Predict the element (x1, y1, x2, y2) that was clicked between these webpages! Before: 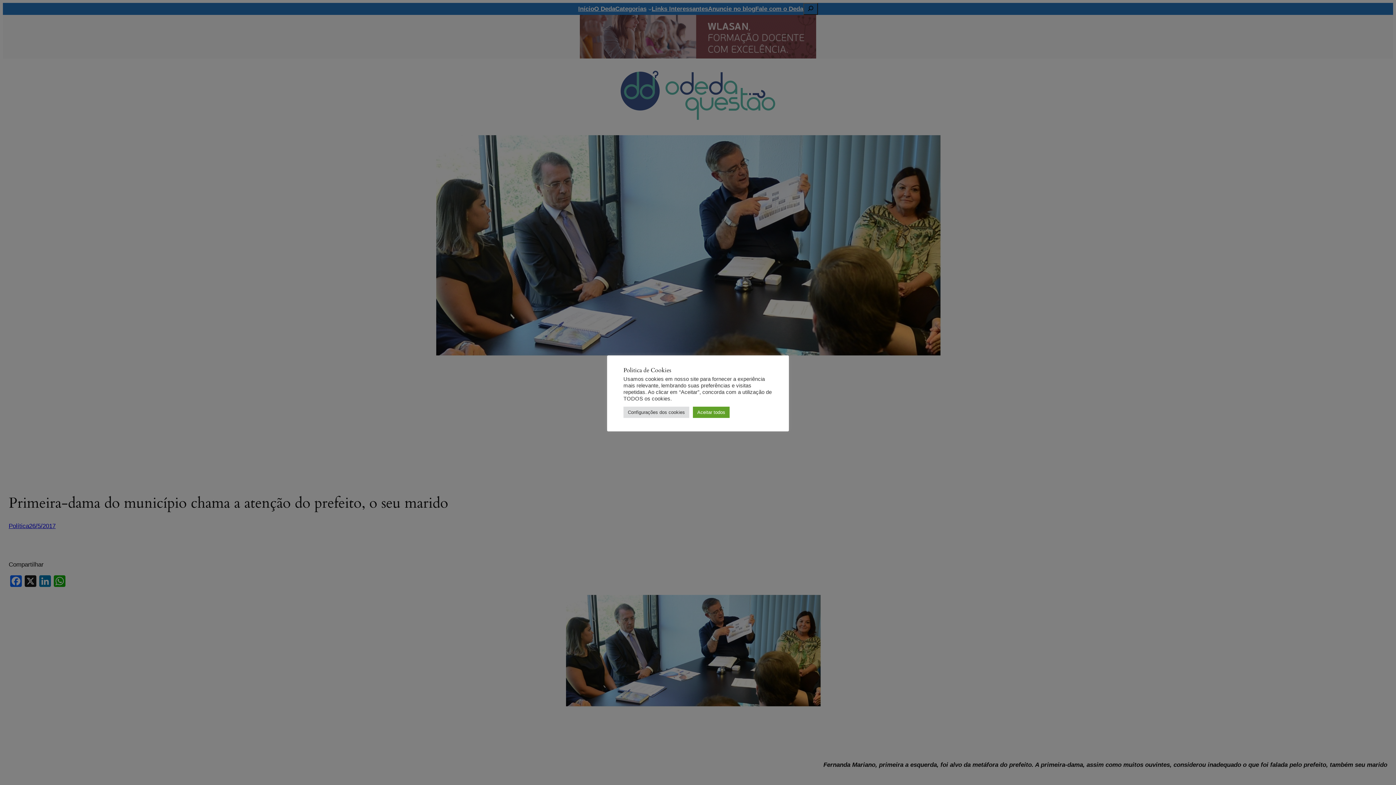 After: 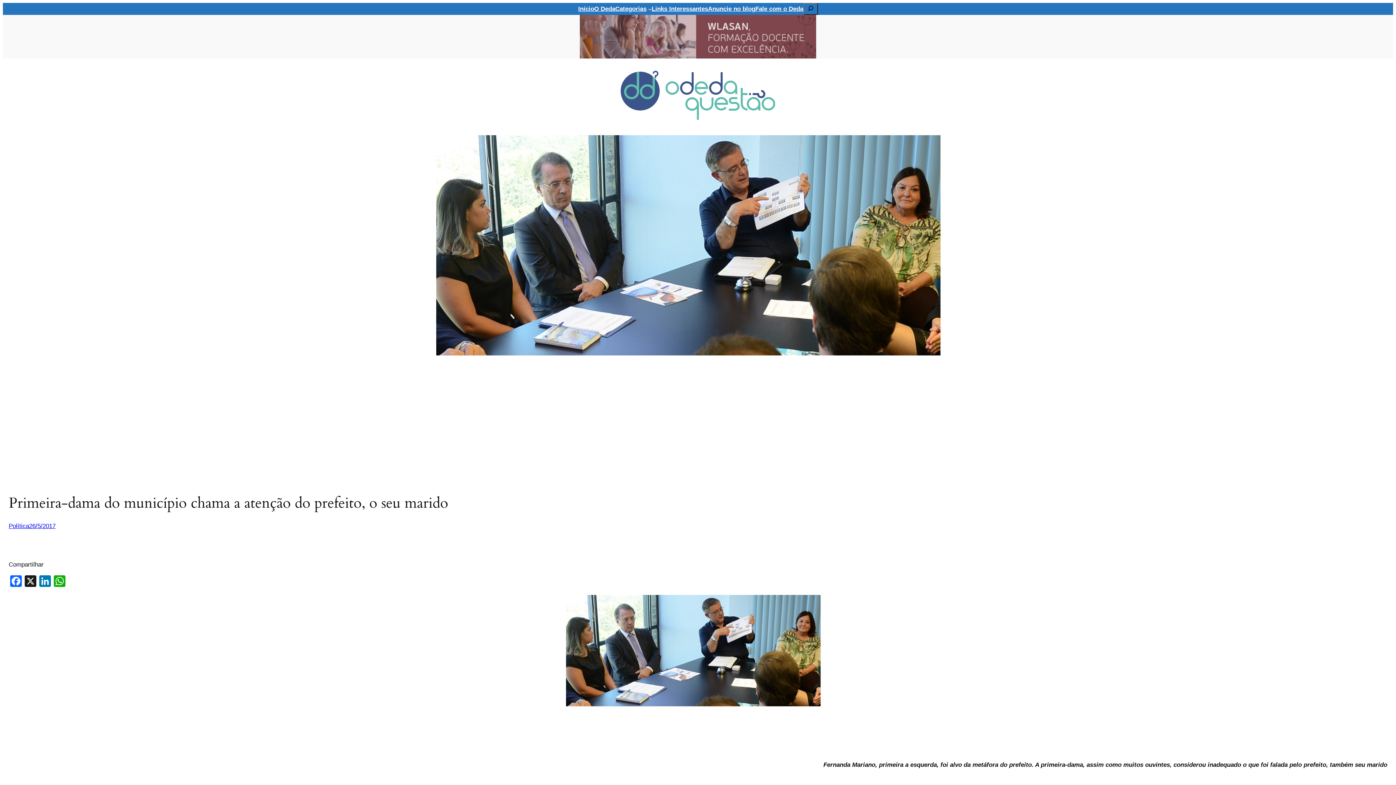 Action: label: Aceitar todos bbox: (693, 406, 729, 418)